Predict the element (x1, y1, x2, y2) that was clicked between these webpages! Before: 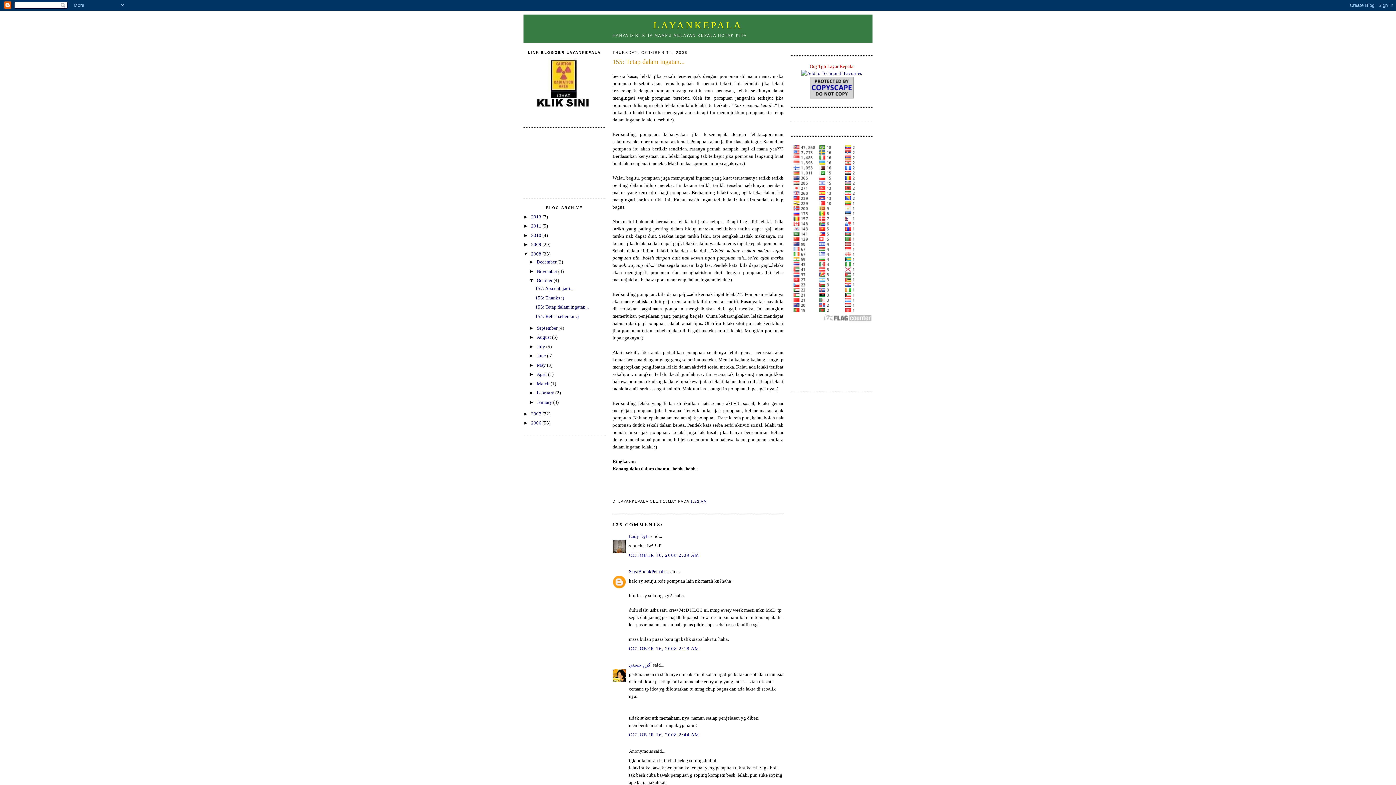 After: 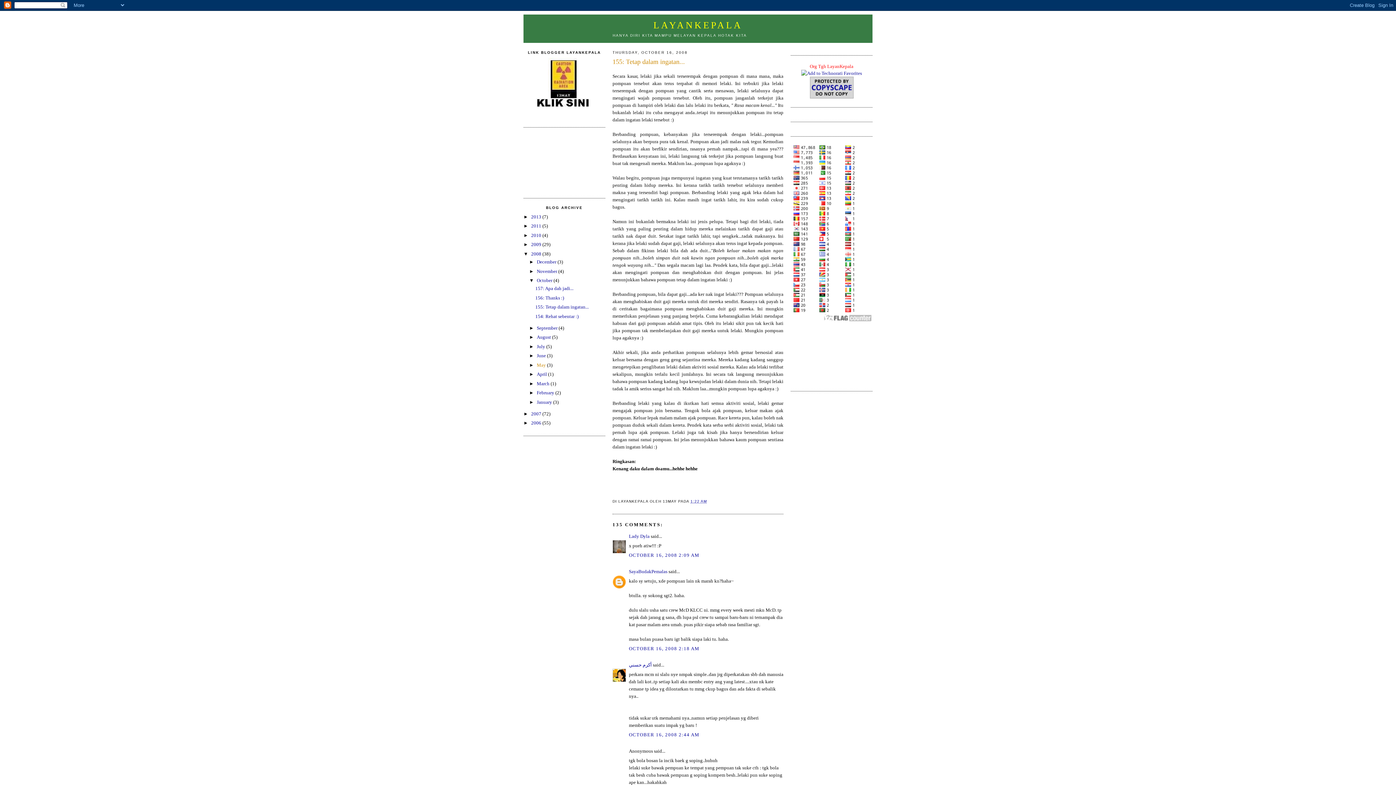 Action: bbox: (536, 362, 547, 367) label: May 